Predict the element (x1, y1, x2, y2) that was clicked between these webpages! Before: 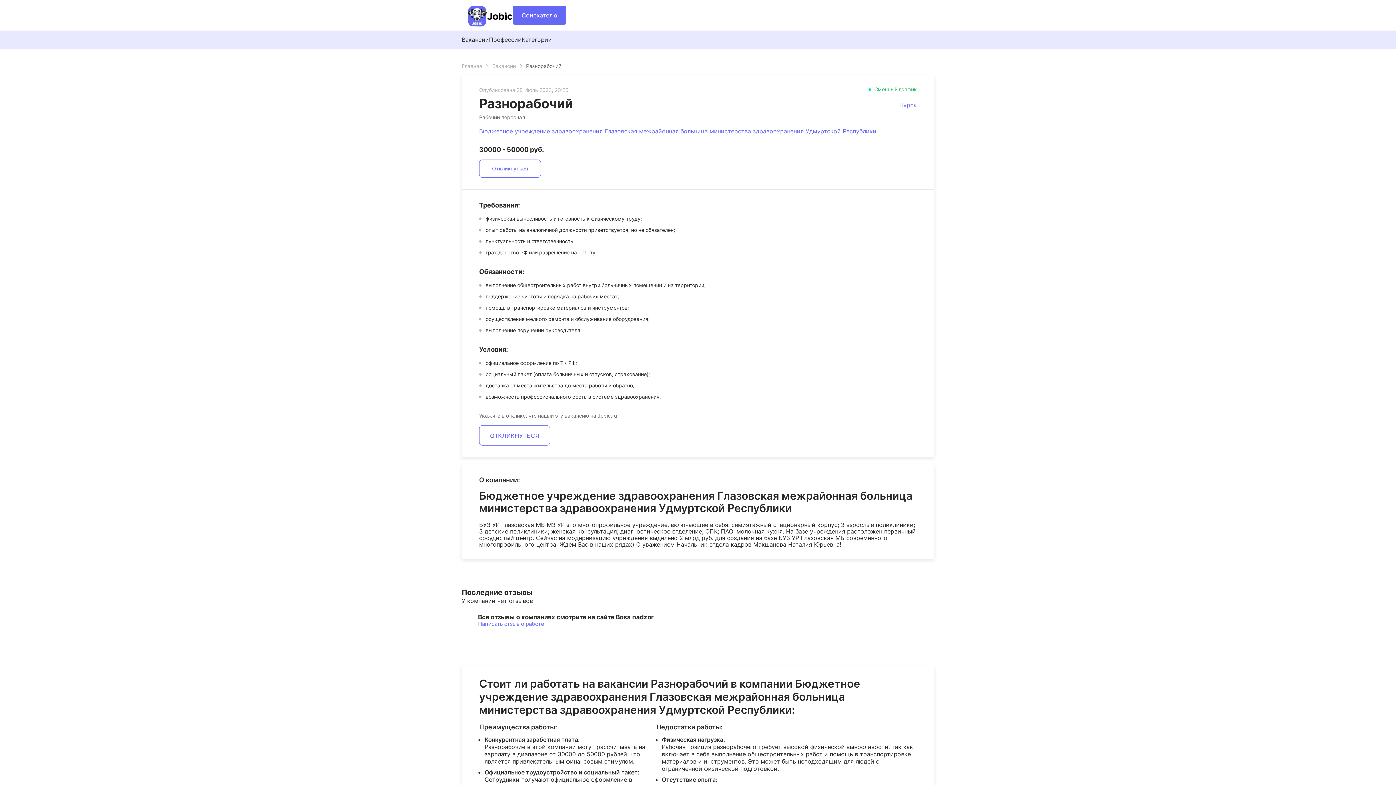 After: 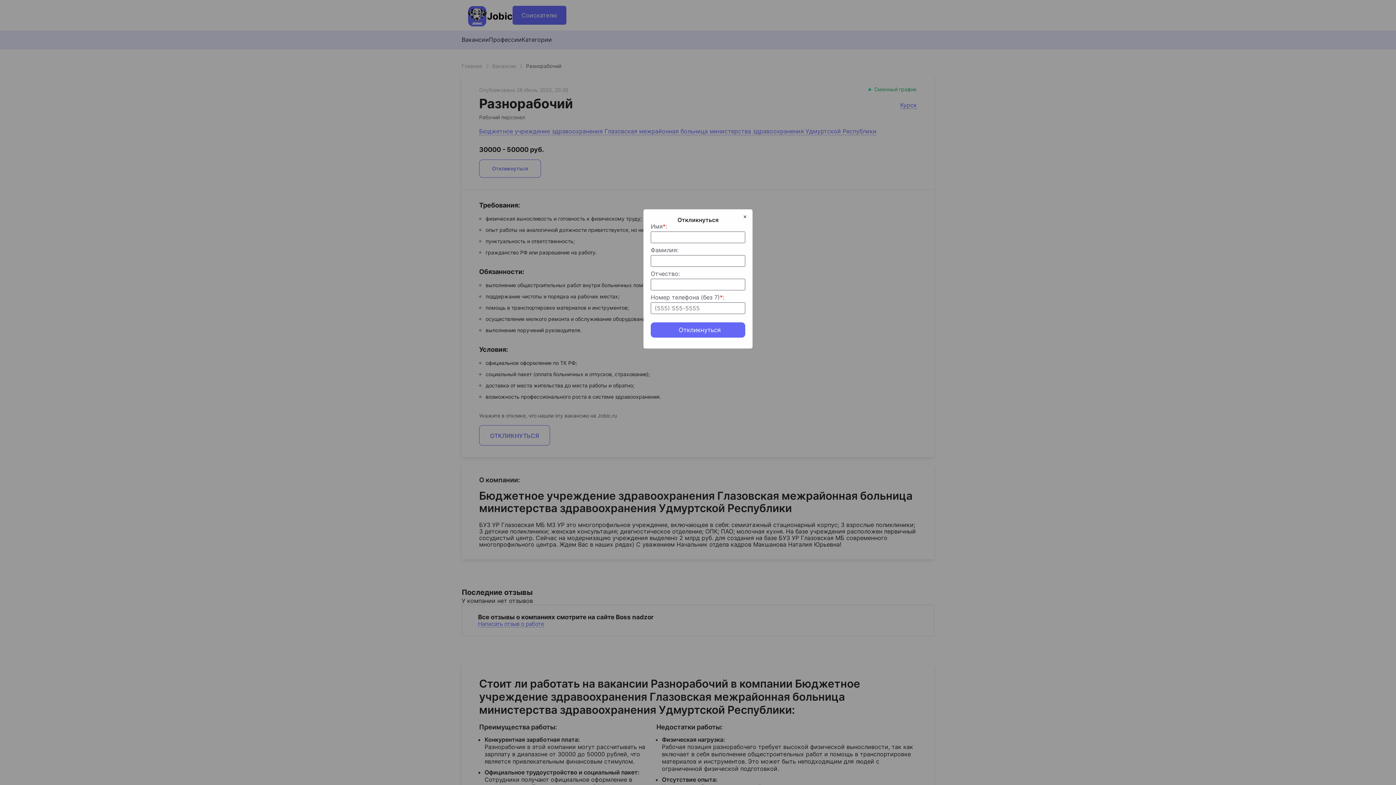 Action: bbox: (479, 159, 541, 177) label: Откликнуться